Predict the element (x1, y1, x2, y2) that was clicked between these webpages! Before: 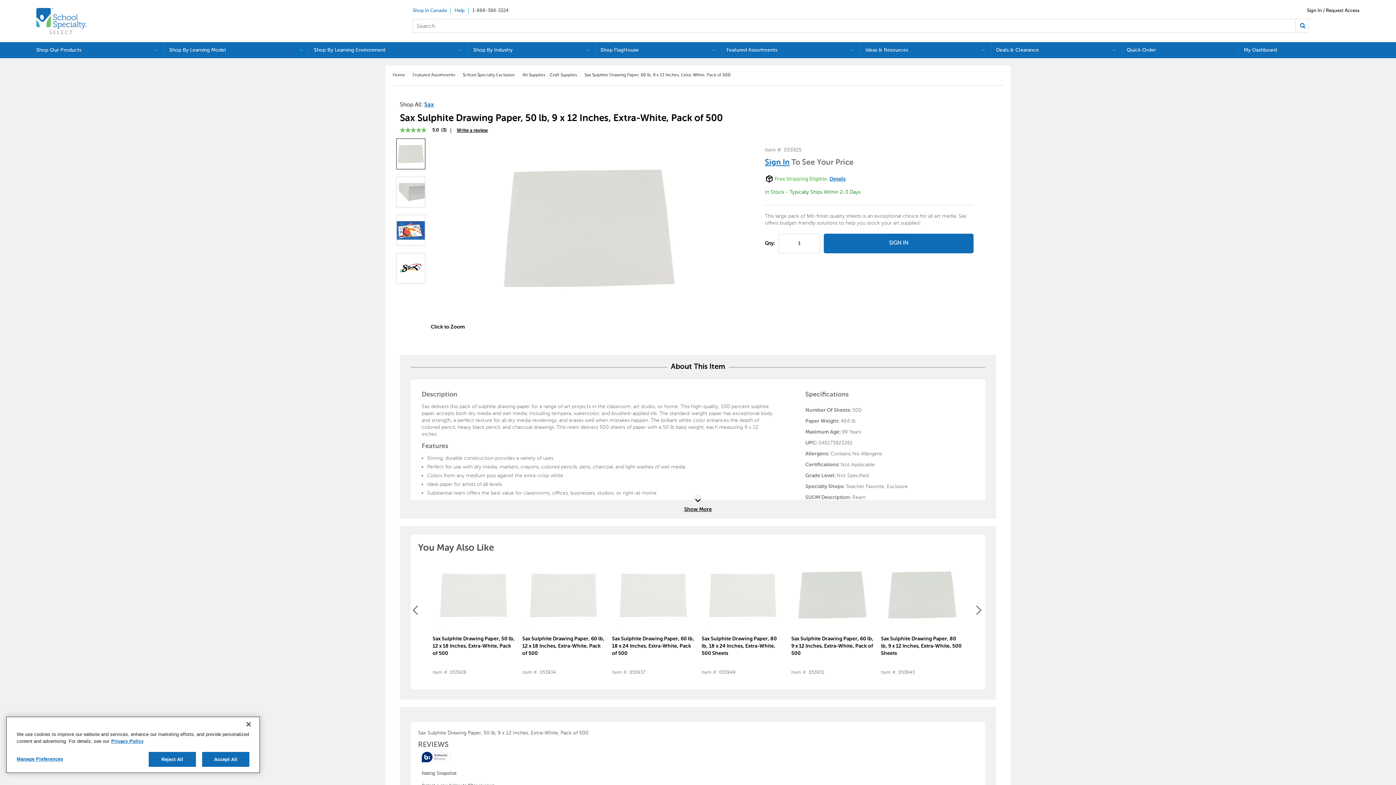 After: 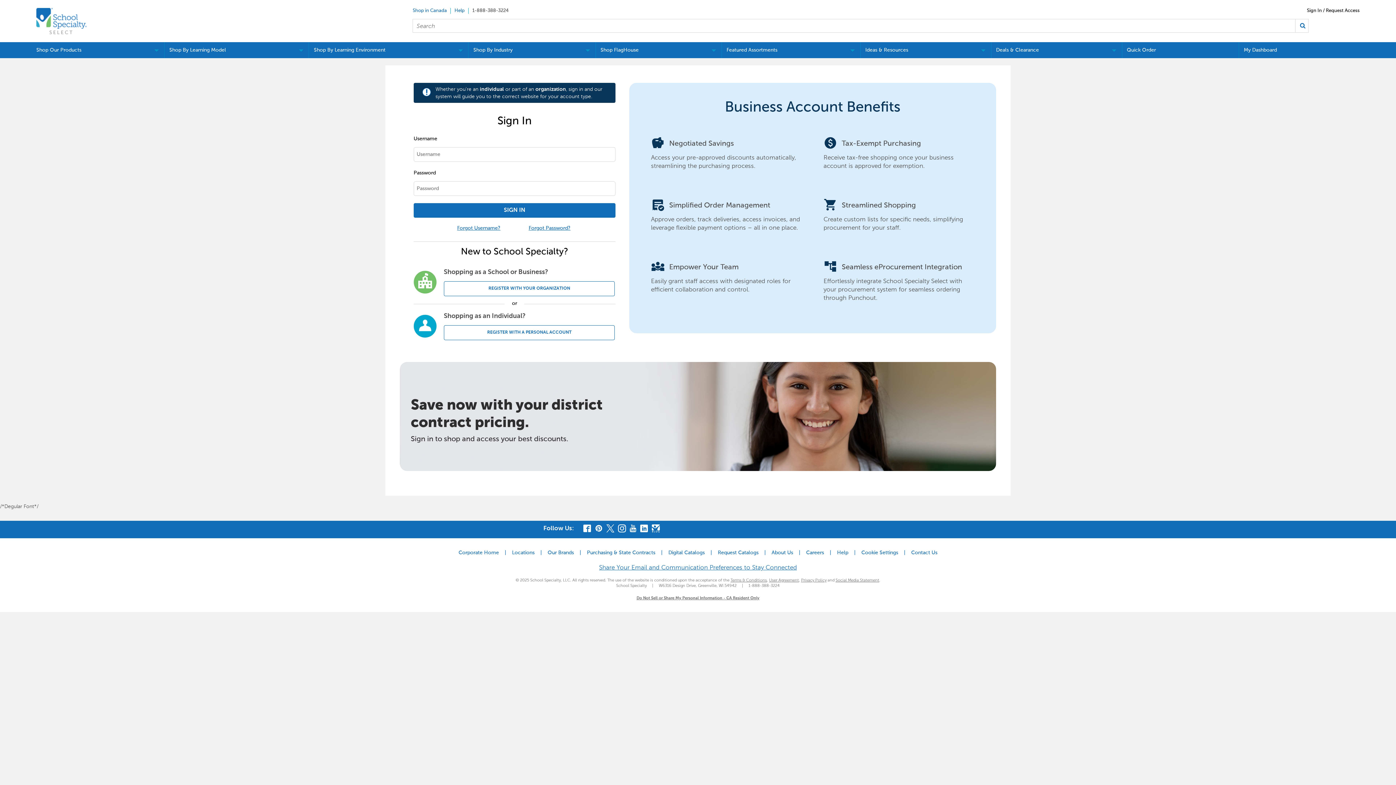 Action: bbox: (1239, 42, 1360, 58) label: My Dashboard